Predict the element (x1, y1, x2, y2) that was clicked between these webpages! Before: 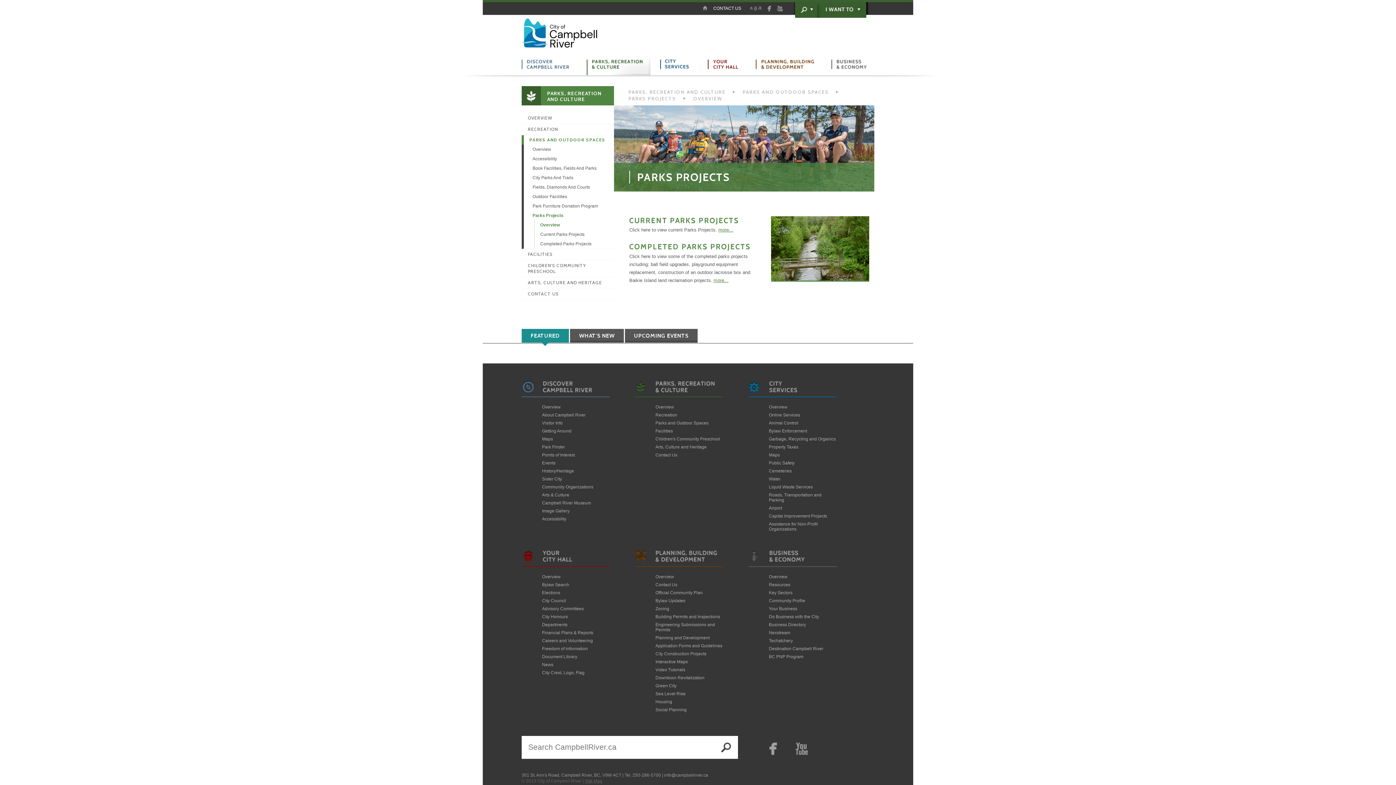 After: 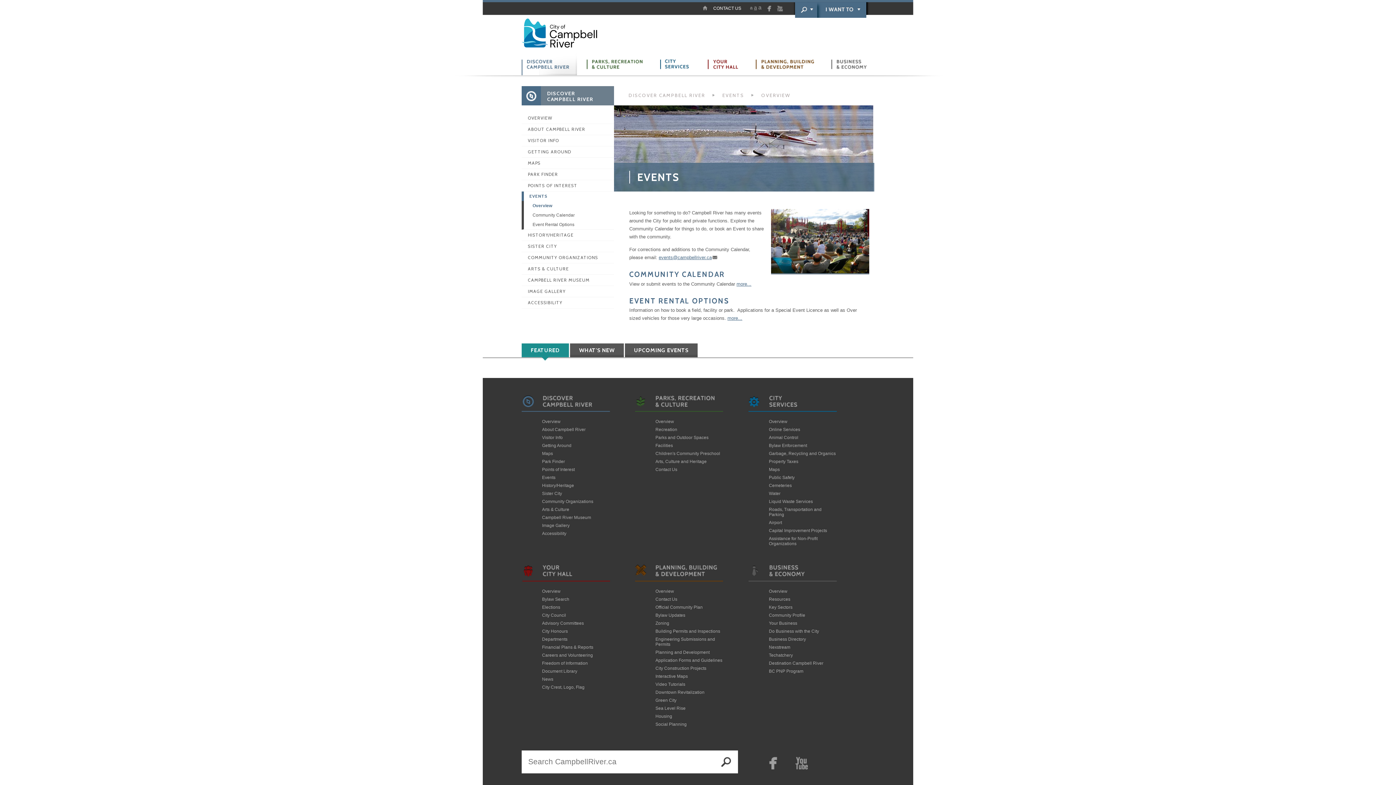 Action: bbox: (542, 459, 609, 467) label: Events